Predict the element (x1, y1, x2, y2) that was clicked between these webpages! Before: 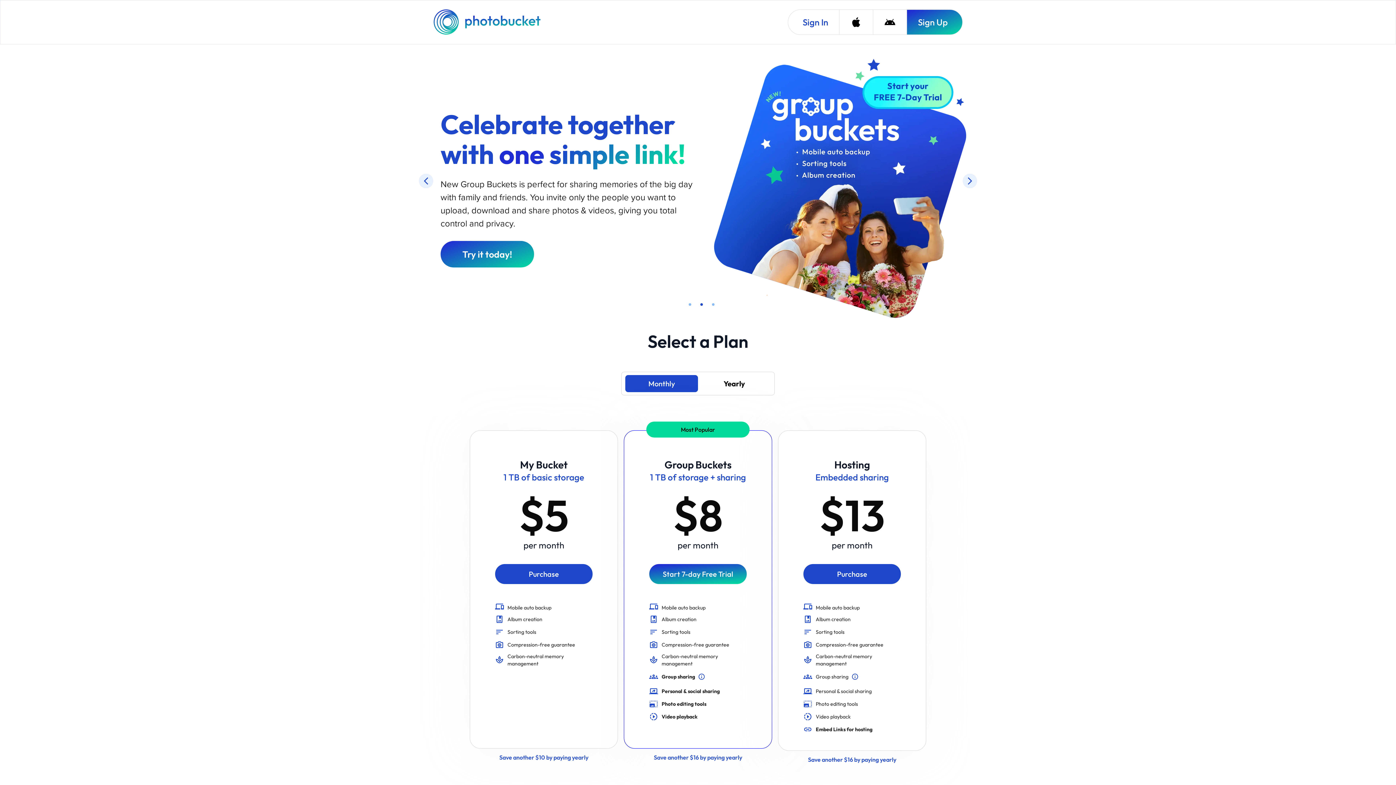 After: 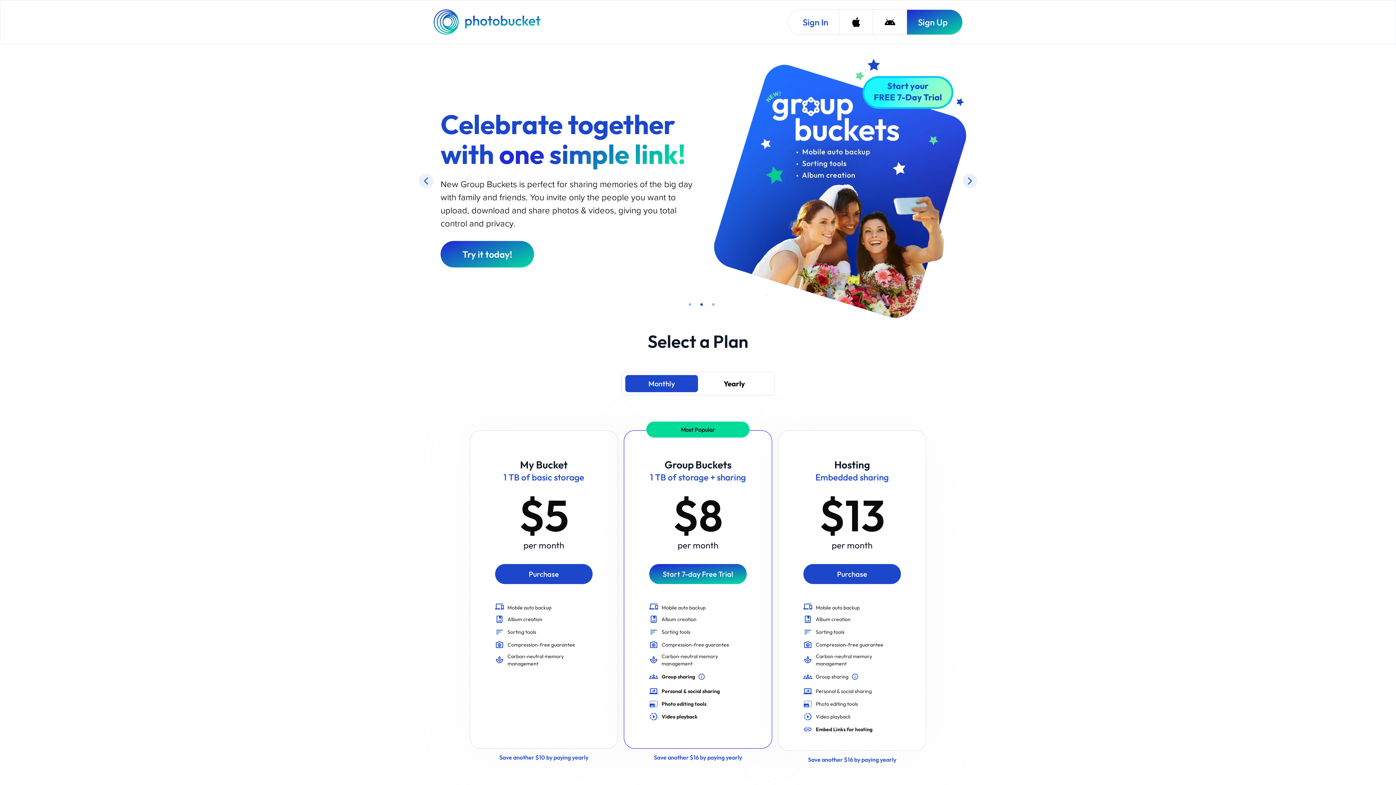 Action: bbox: (433, 9, 542, 34) label: Photobucket Homepage